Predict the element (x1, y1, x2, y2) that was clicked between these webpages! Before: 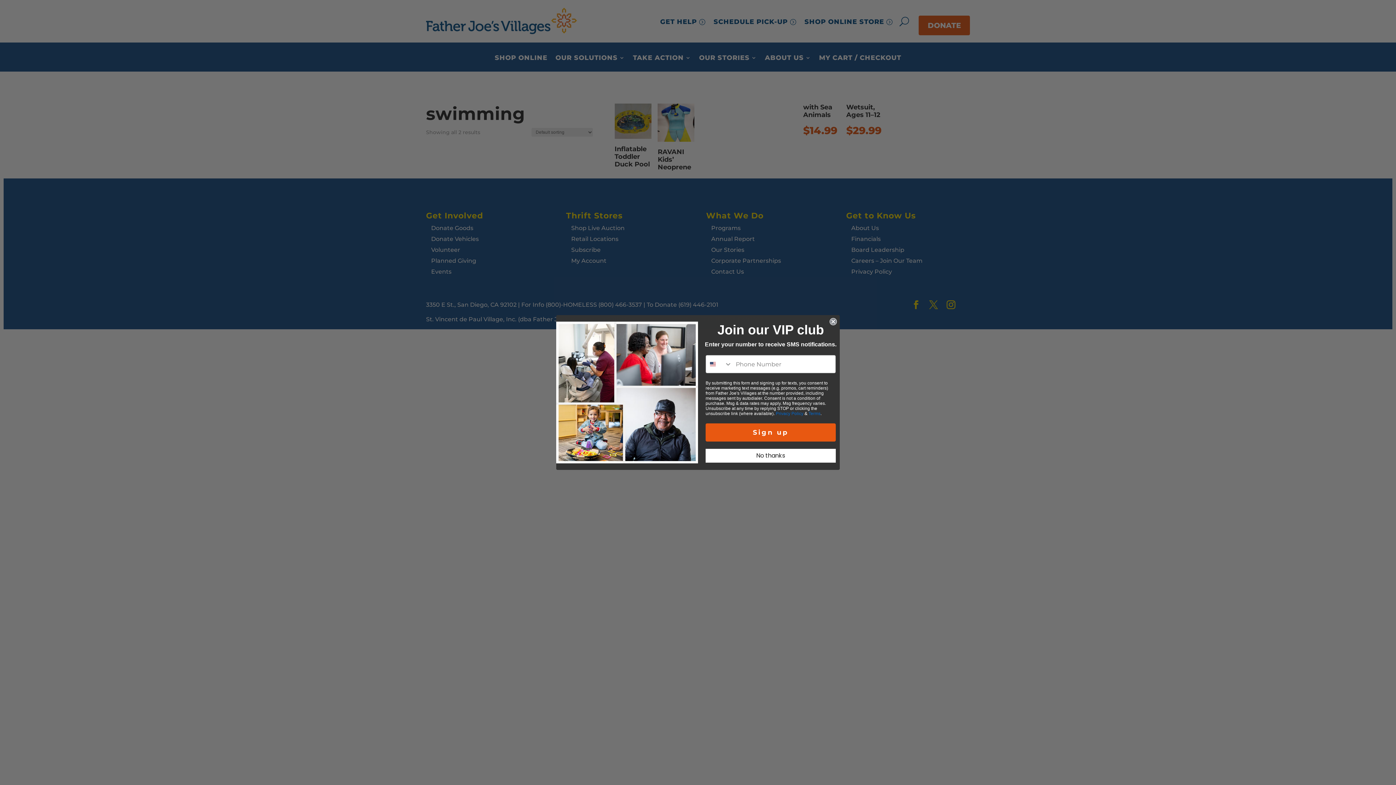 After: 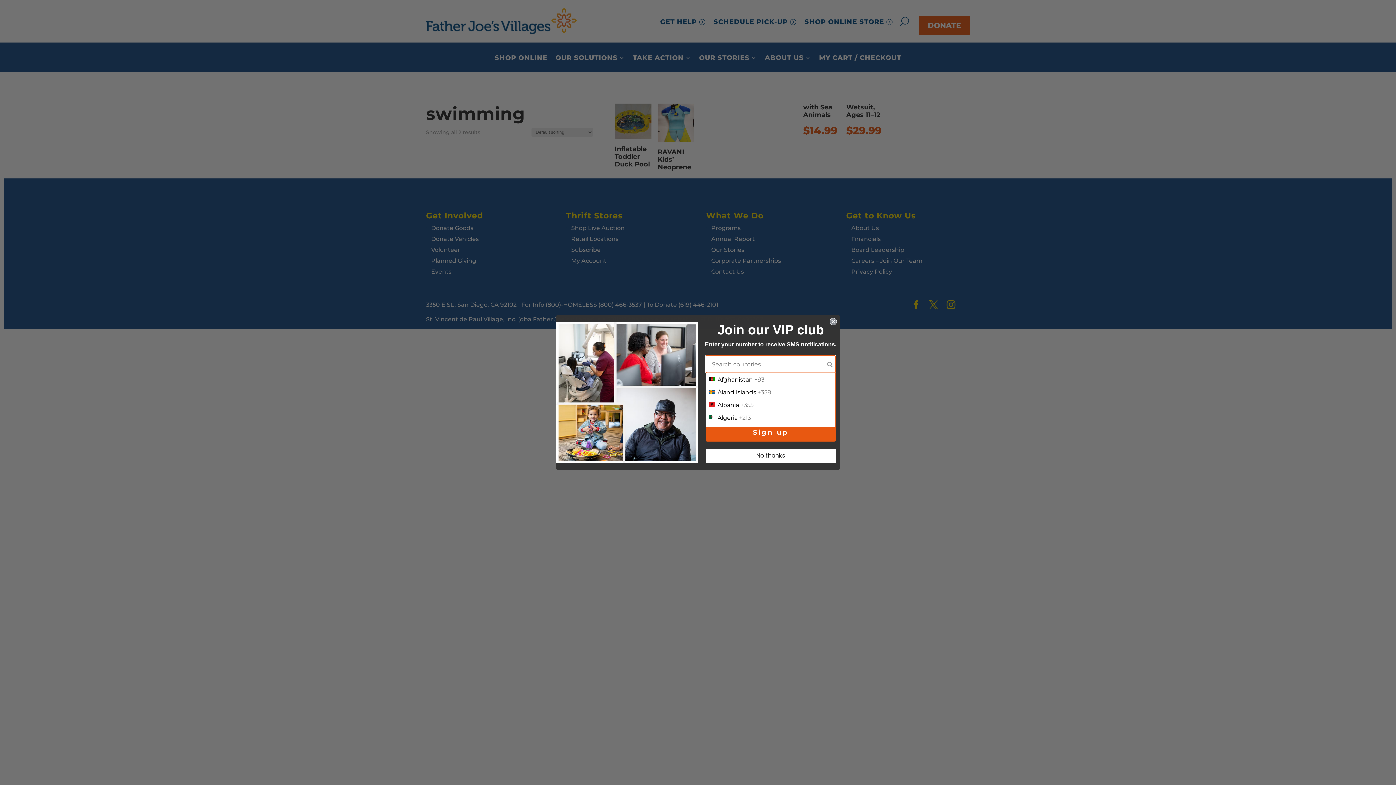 Action: bbox: (706, 355, 732, 373) label: Search Countries